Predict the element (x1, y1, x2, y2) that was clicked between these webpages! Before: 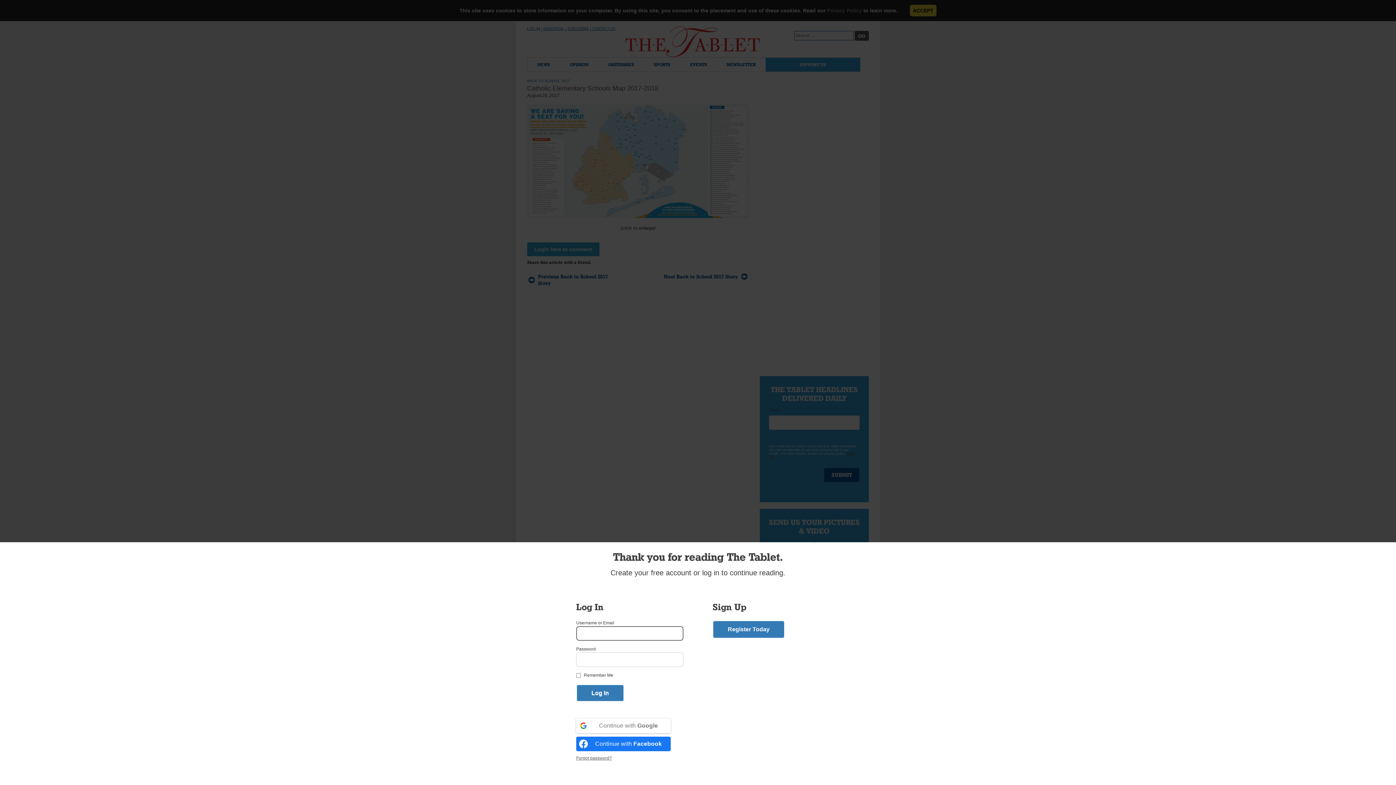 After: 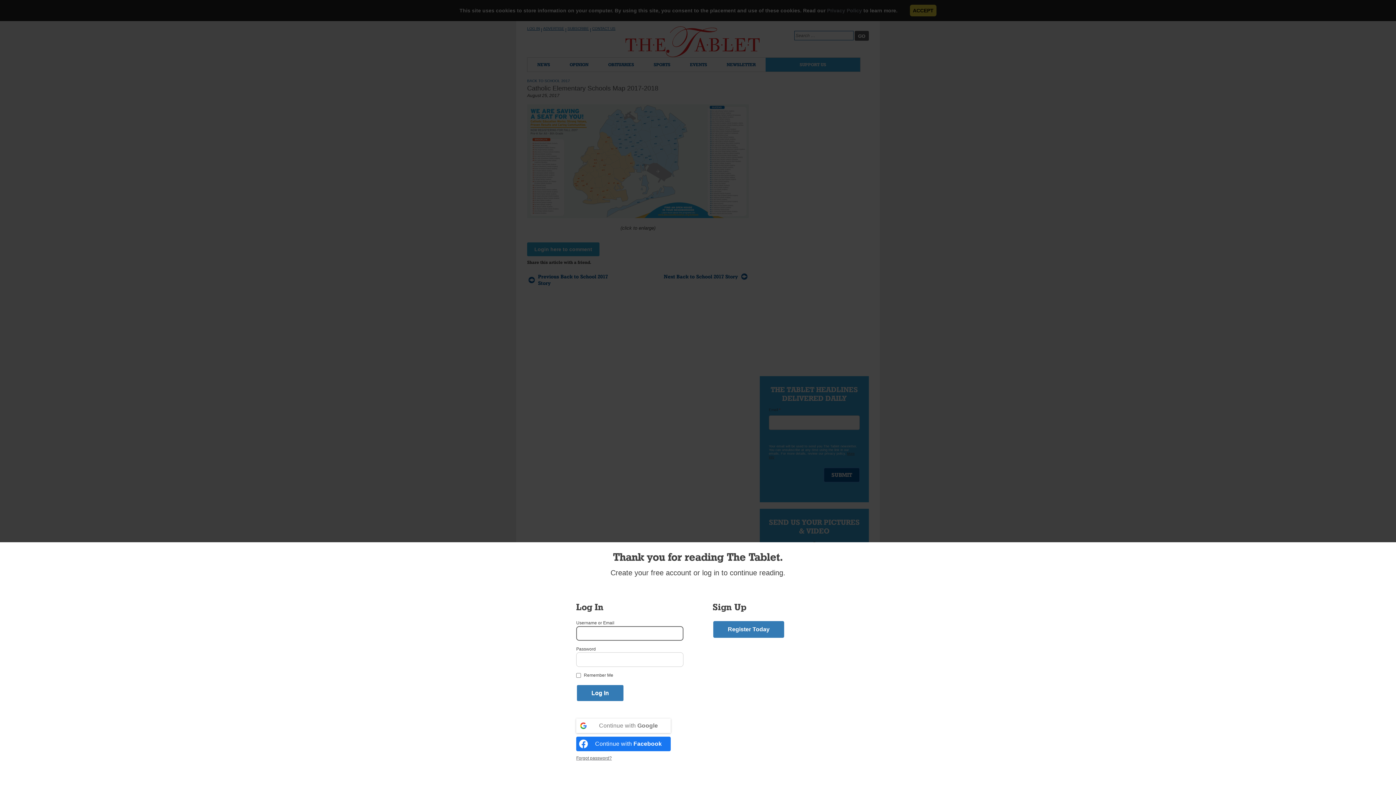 Action: bbox: (576, 718, 670, 733) label: Continue with <b>Google</b>